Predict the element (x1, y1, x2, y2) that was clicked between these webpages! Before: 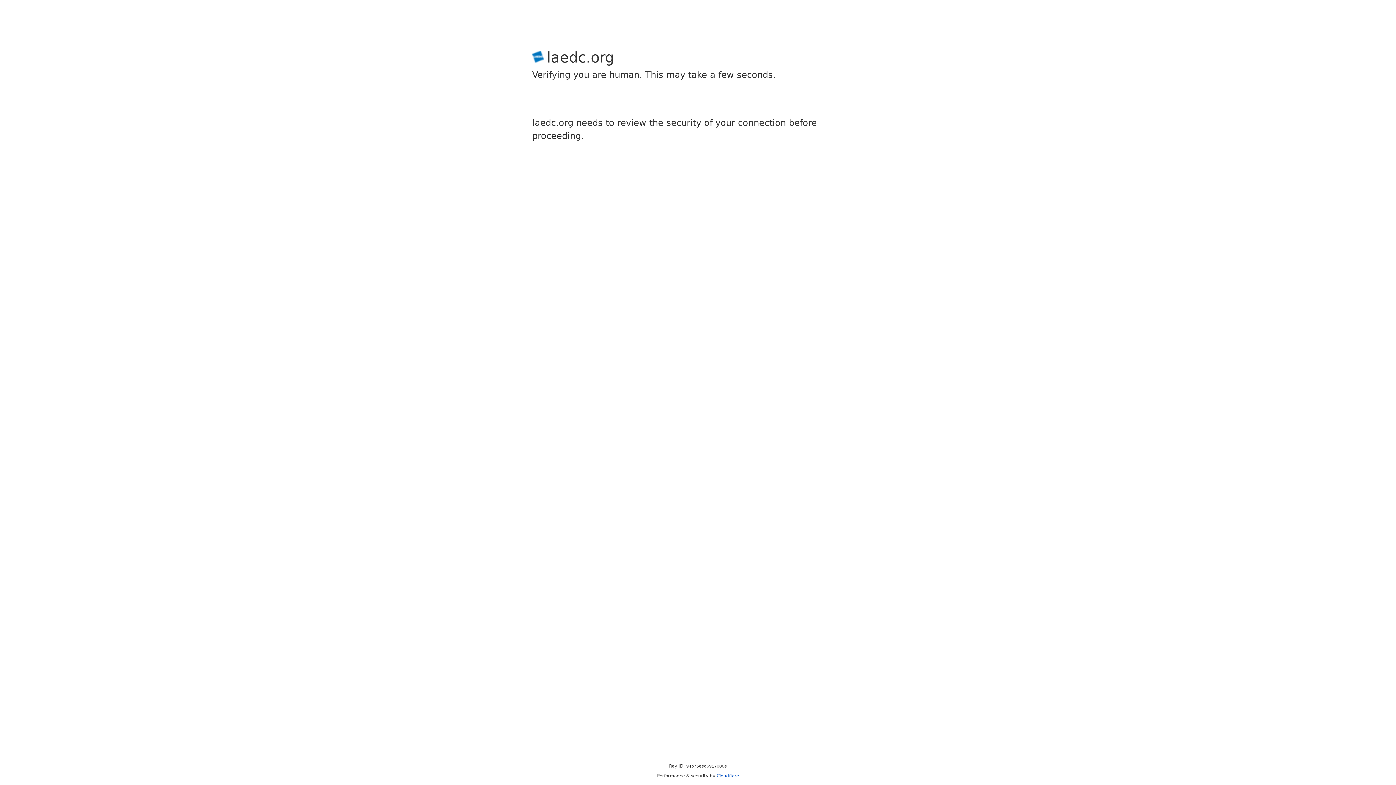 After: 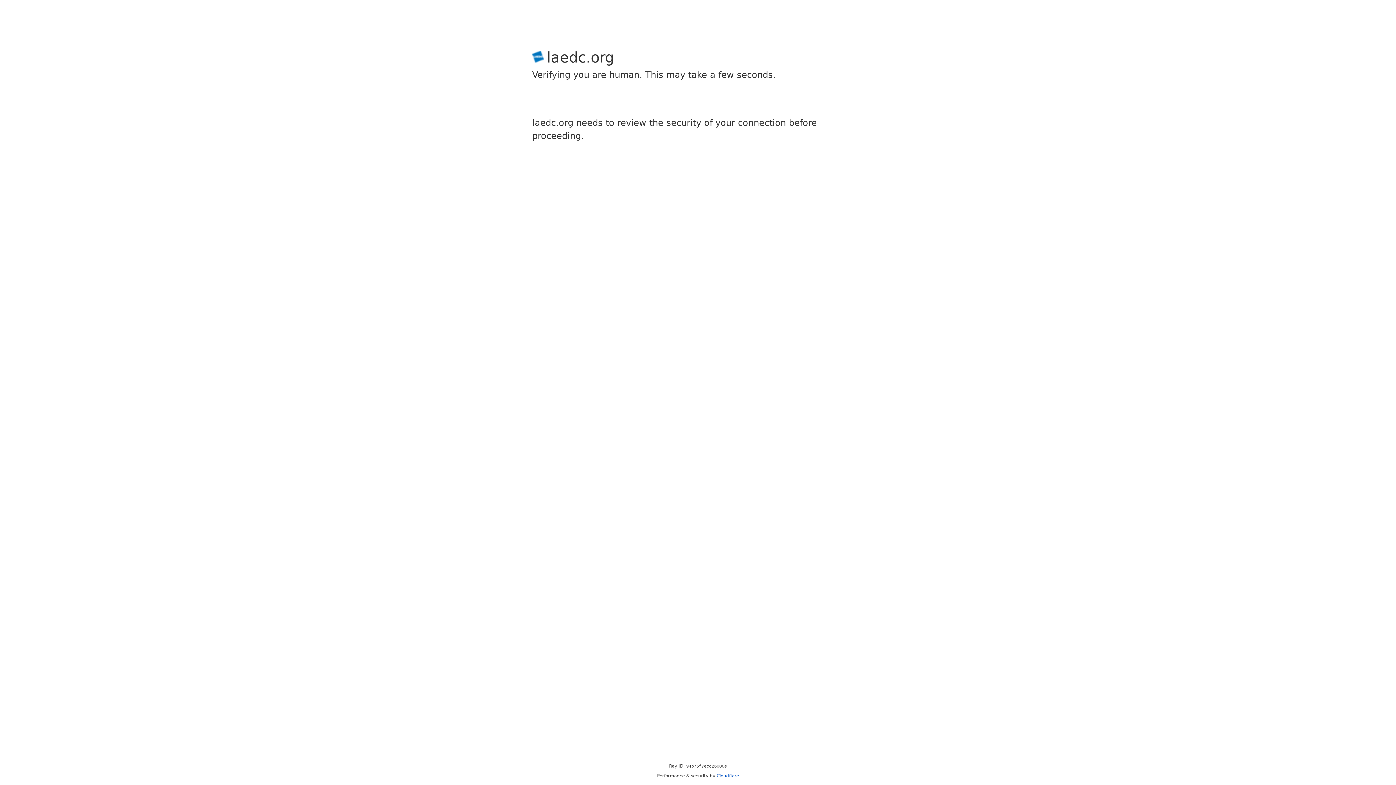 Action: label: Cloudflare bbox: (716, 773, 739, 778)